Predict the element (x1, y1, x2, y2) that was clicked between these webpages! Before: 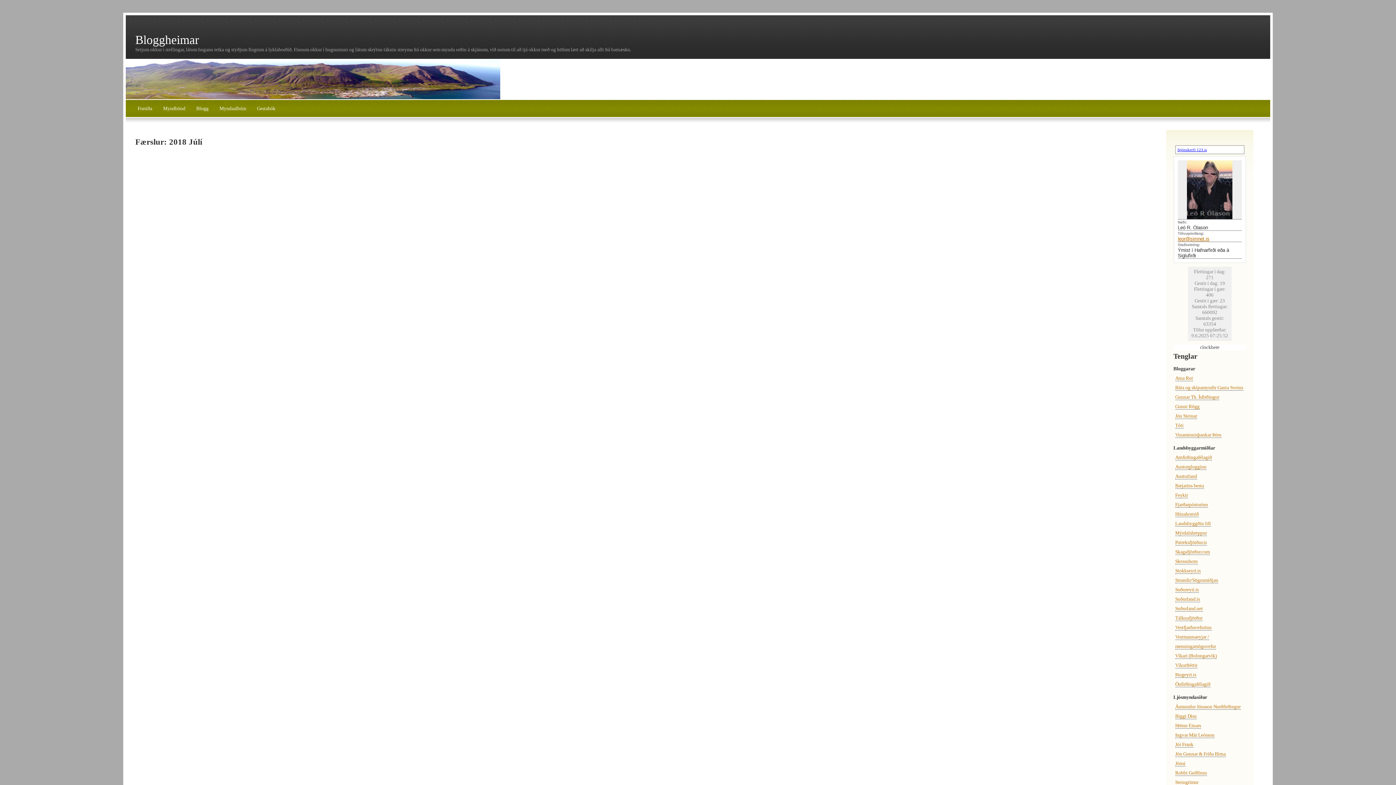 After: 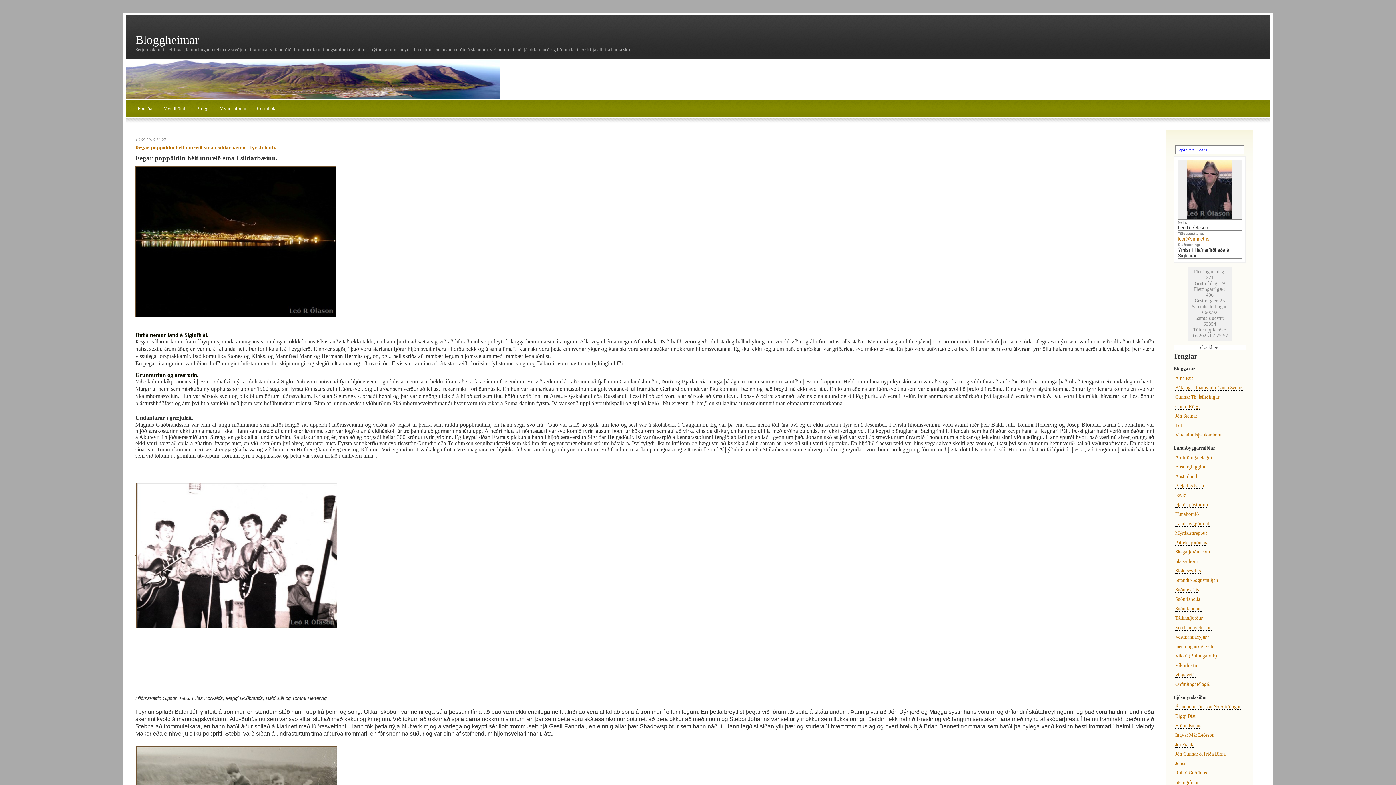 Action: bbox: (134, 102, 155, 114) label: Forsíða